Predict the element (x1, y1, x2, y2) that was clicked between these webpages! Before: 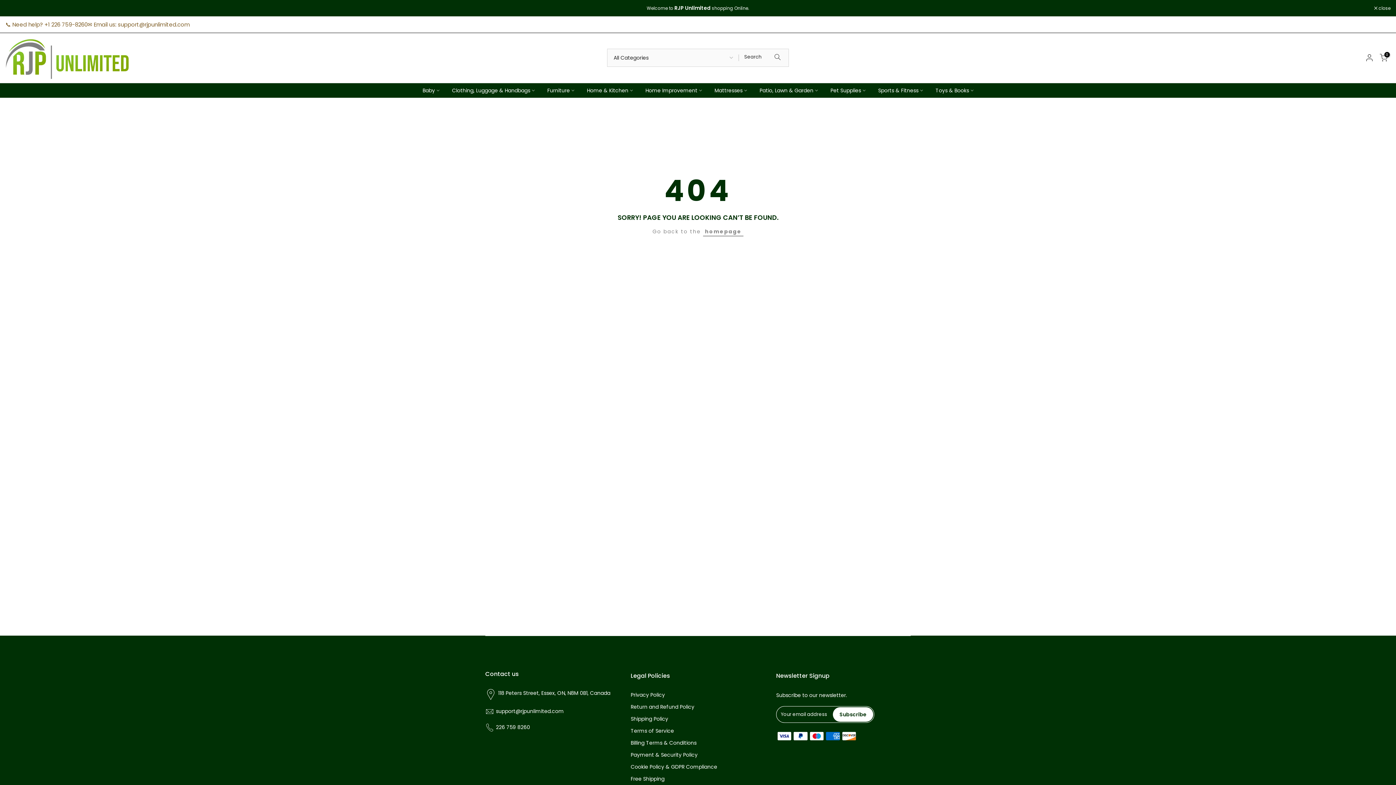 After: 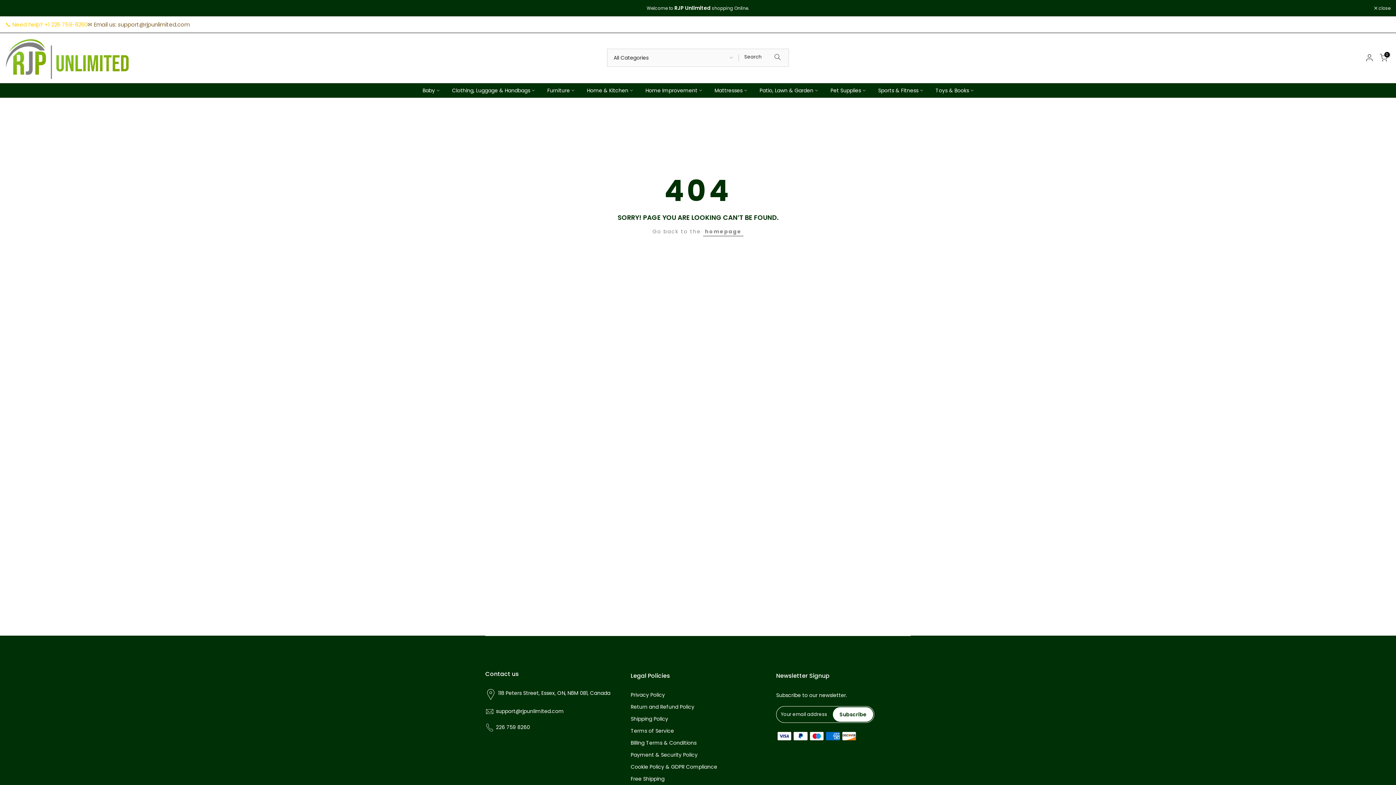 Action: label: 📞 Need help? +1 226 759-8260 bbox: (5, 20, 87, 29)